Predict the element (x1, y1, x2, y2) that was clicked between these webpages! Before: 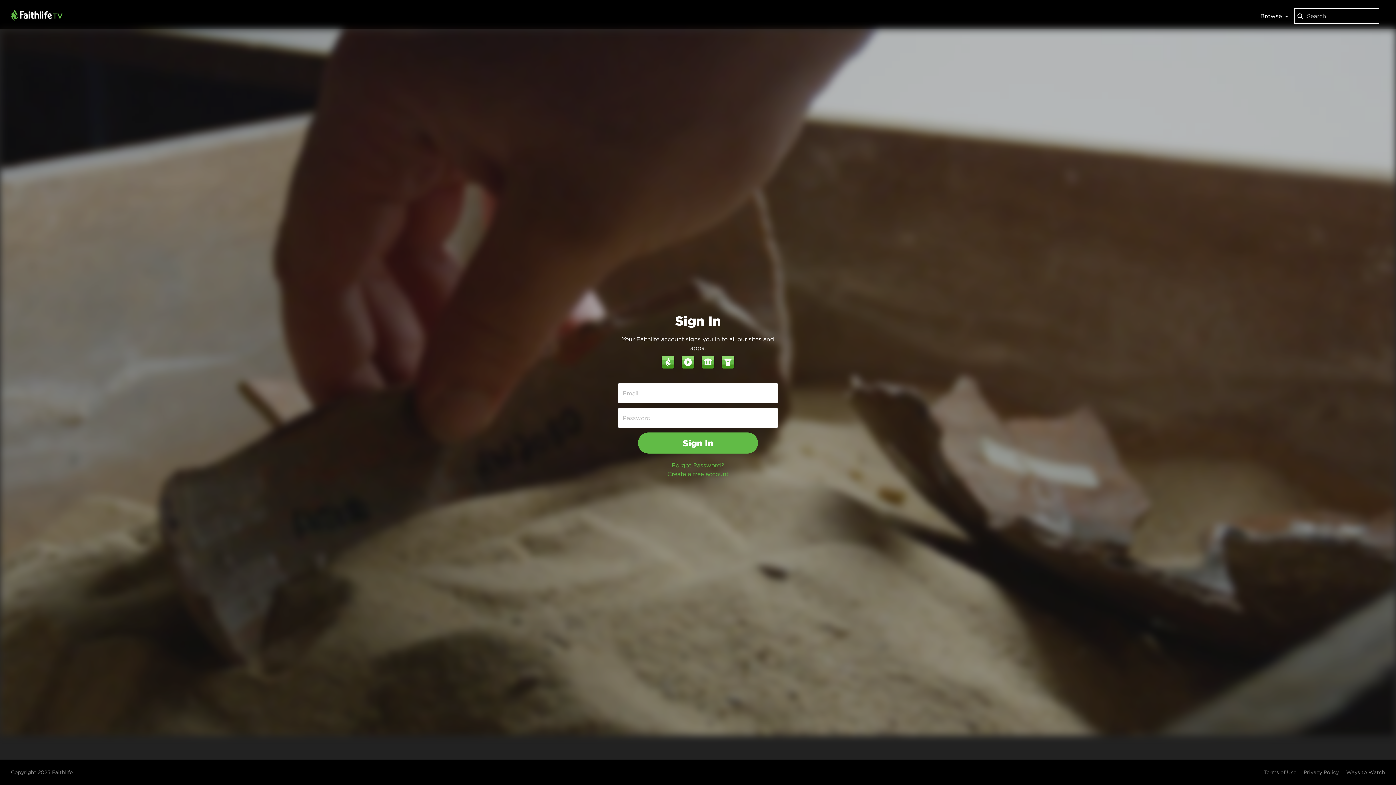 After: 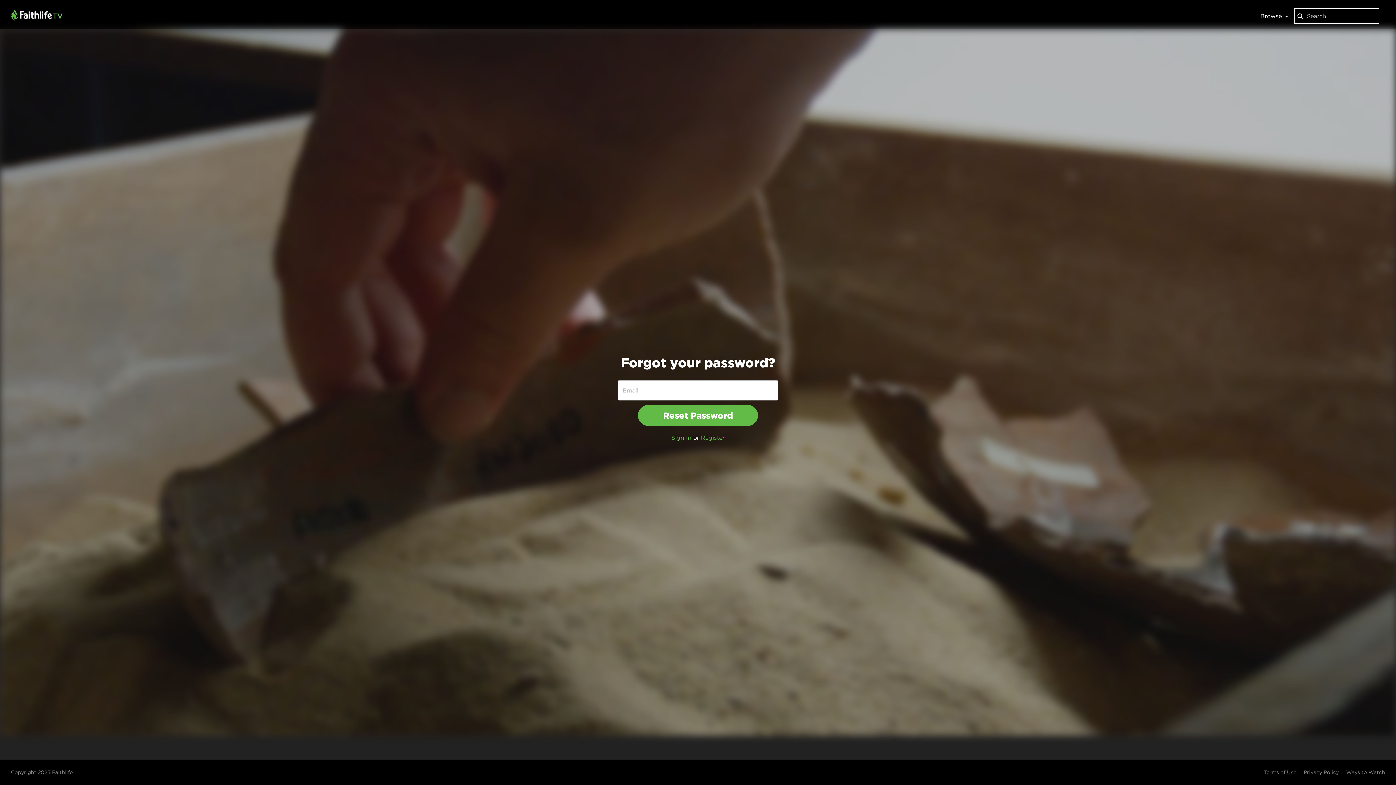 Action: bbox: (671, 461, 724, 469) label: Forgot Password?